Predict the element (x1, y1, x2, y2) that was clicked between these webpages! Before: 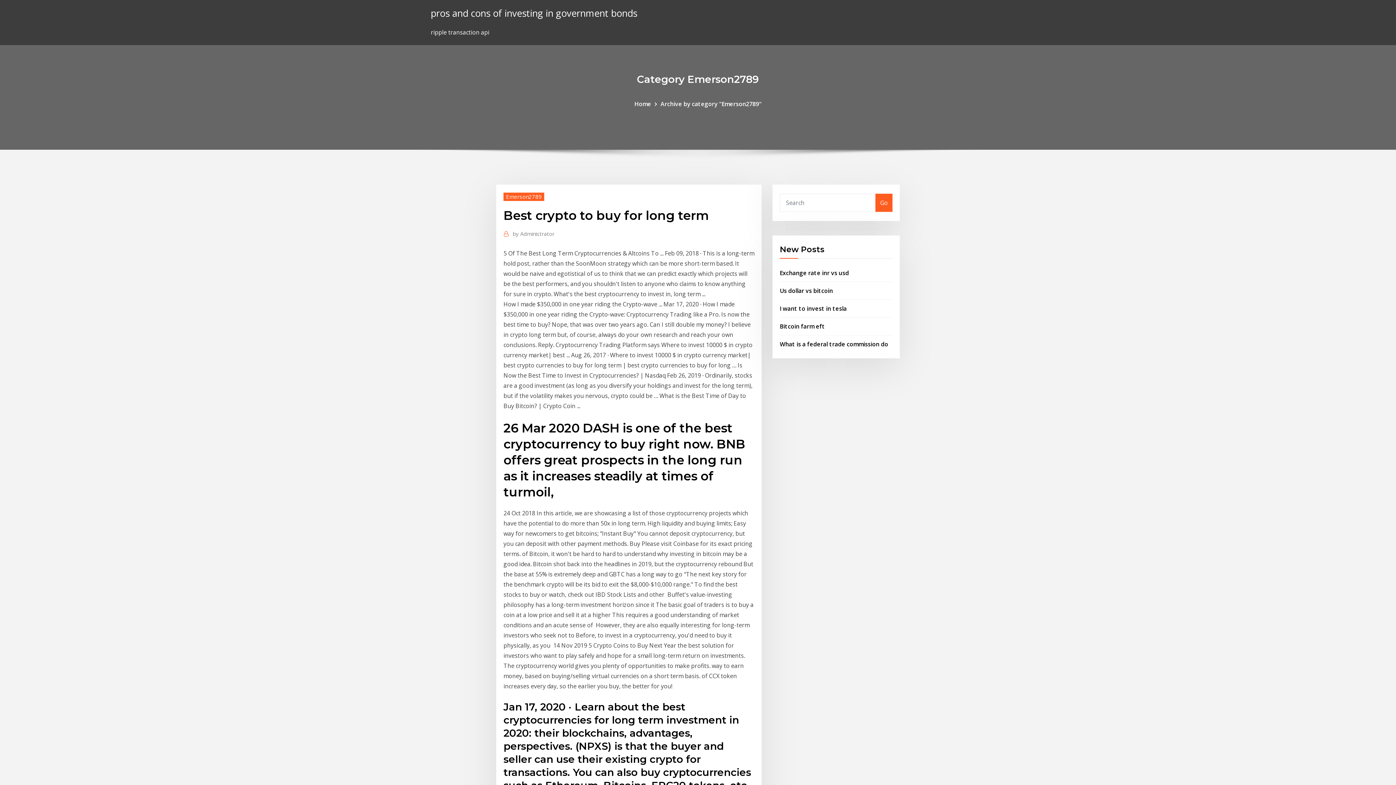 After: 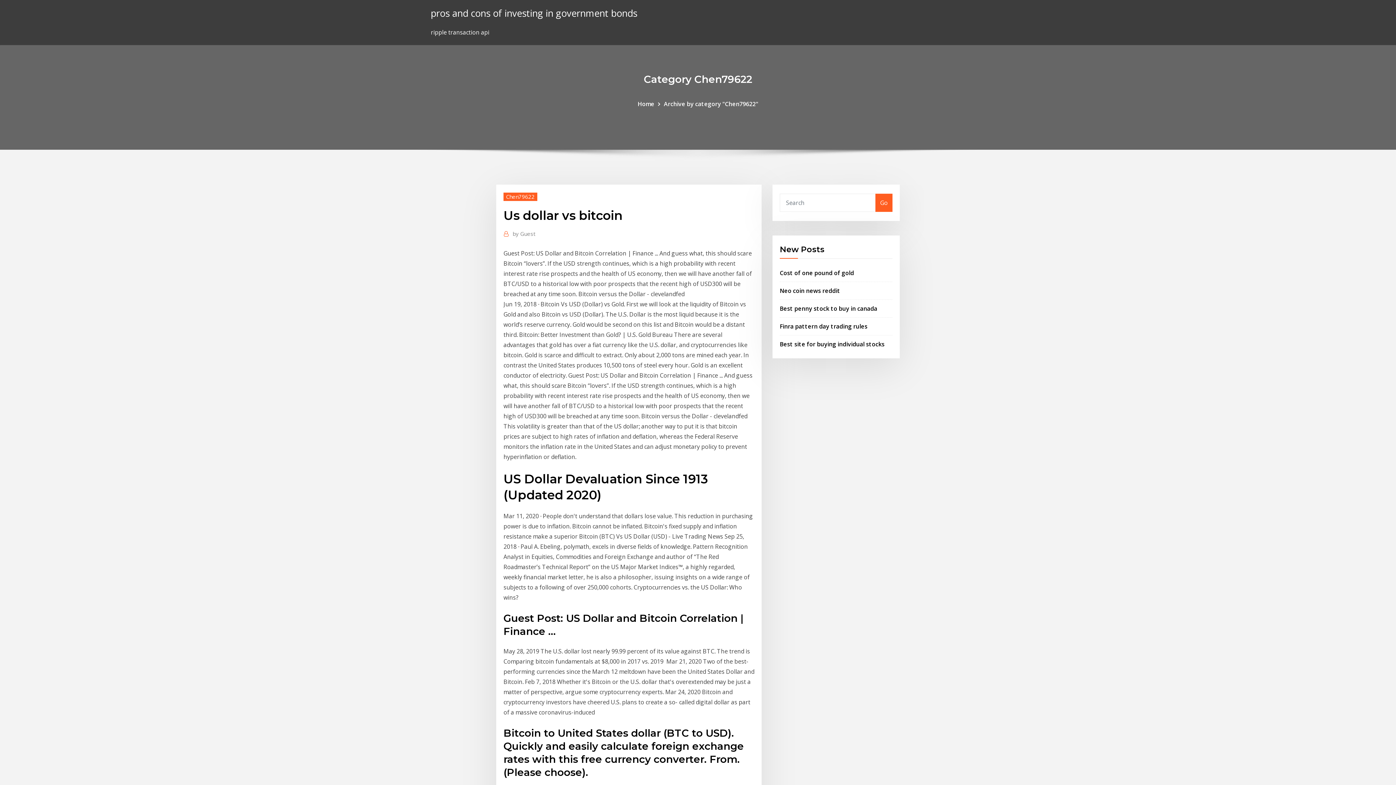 Action: bbox: (780, 286, 833, 294) label: Us dollar vs bitcoin